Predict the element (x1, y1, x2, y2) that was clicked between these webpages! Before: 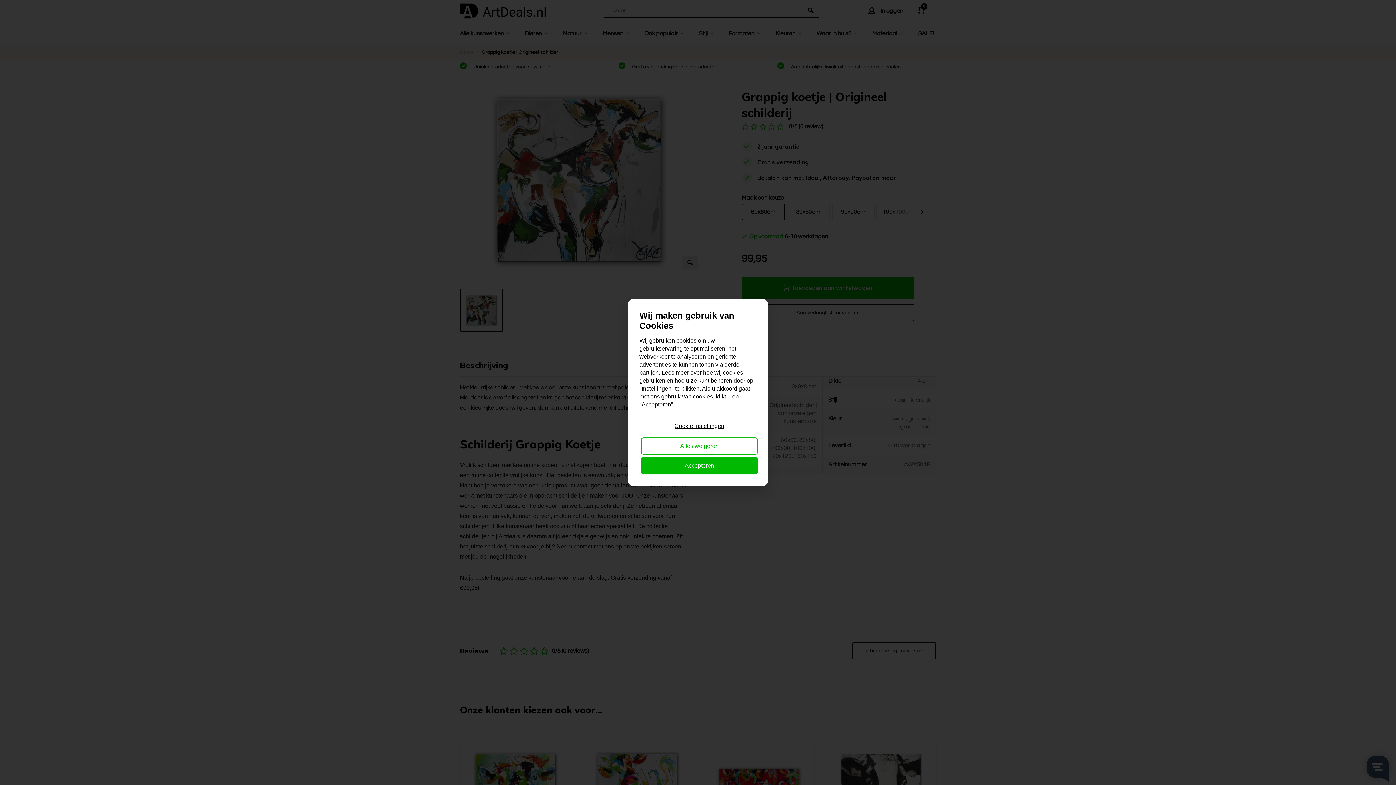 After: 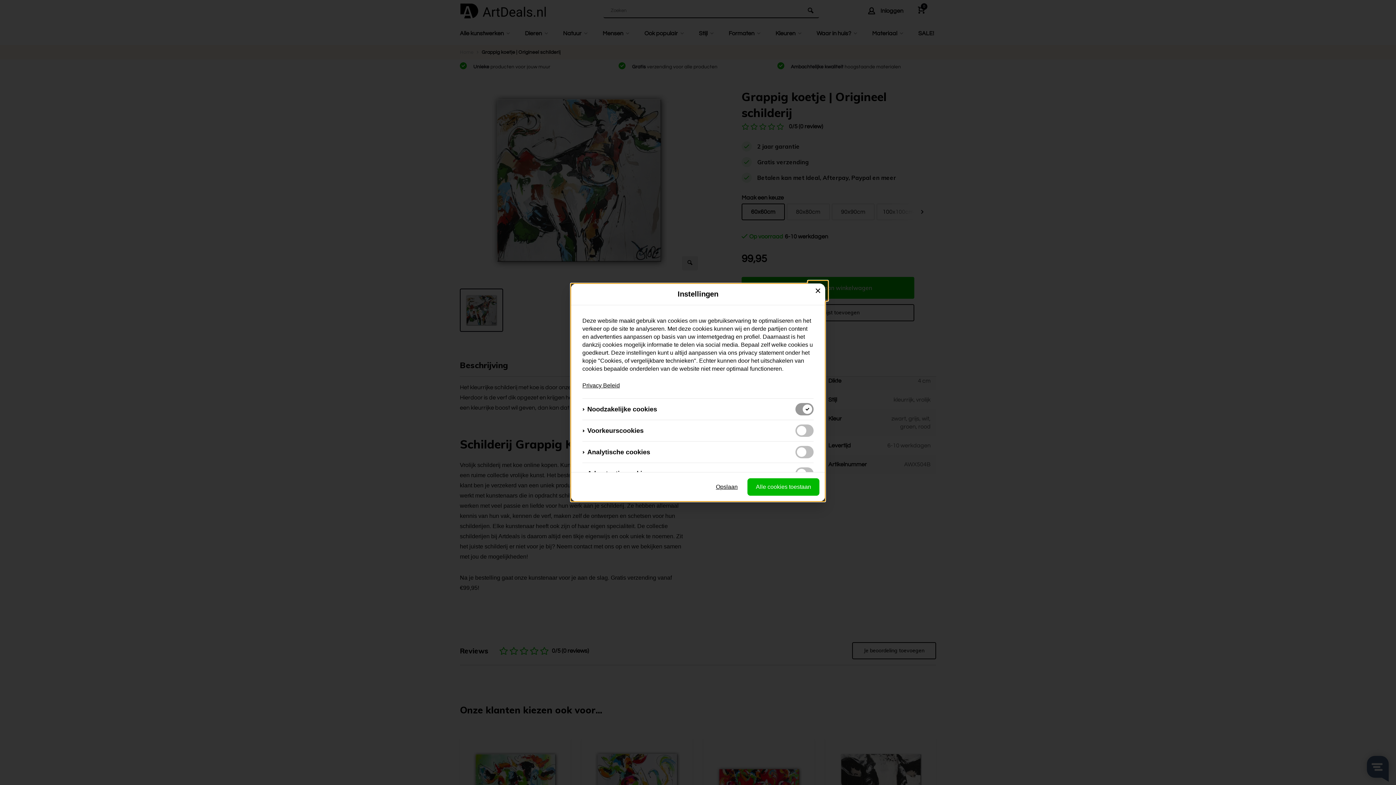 Action: bbox: (641, 417, 758, 435) label: Cookie instellingen